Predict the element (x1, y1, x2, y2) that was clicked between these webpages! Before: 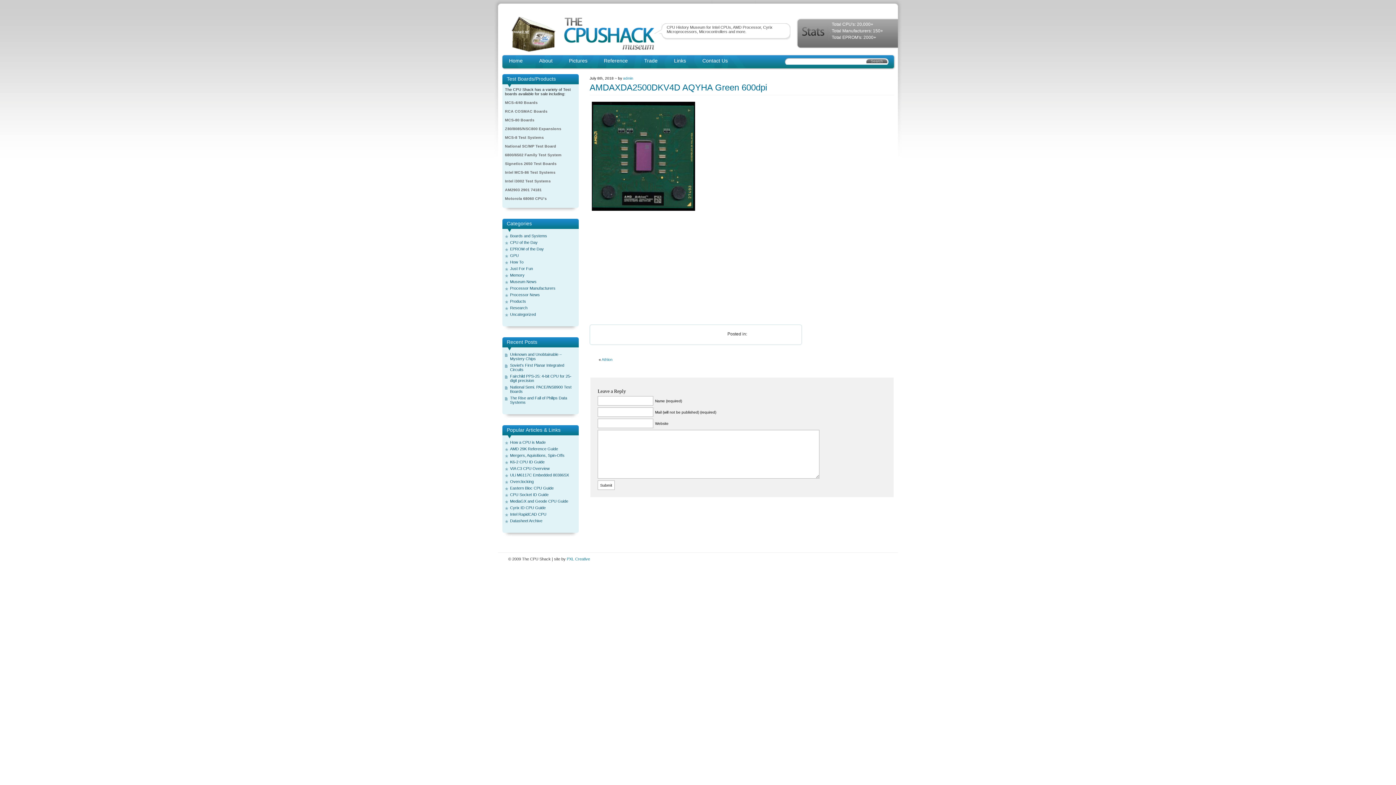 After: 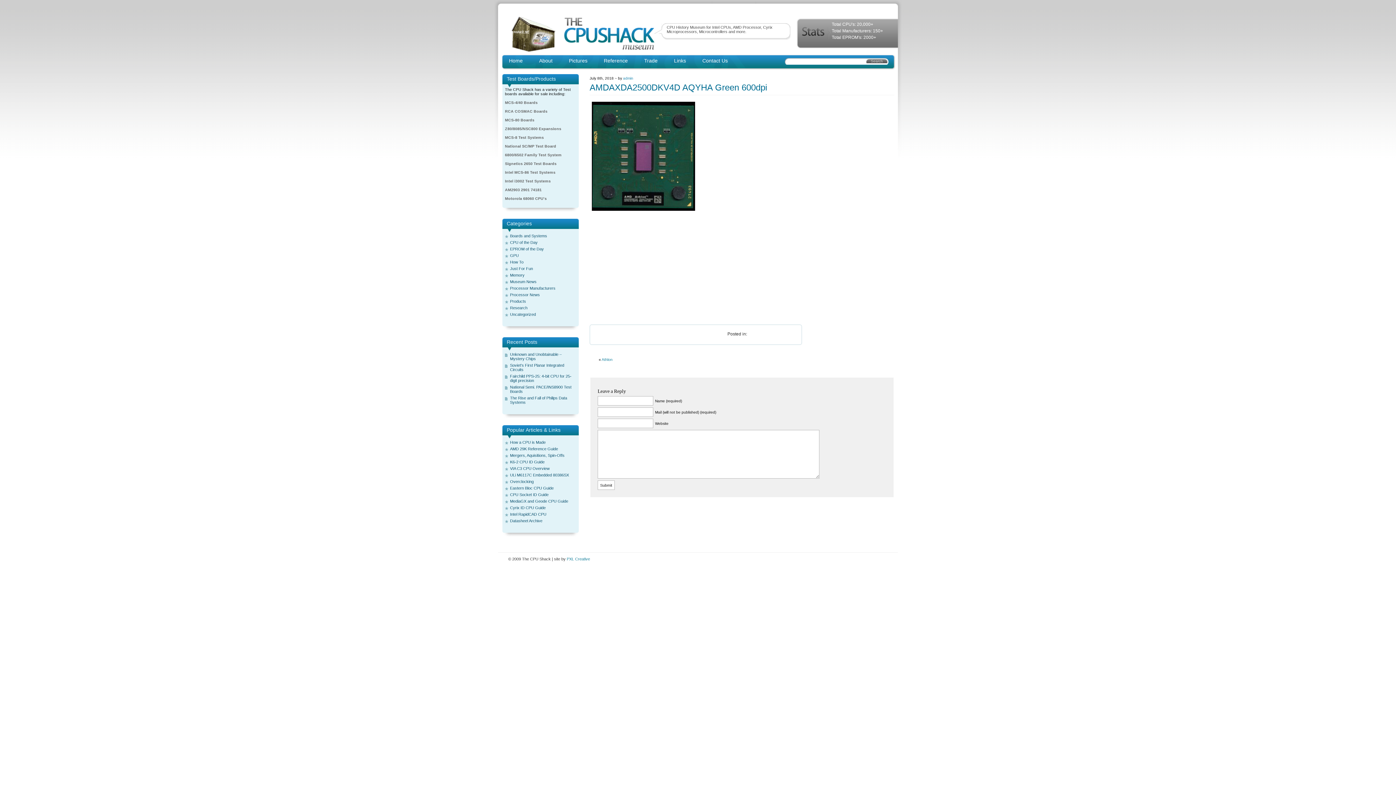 Action: label: AMDAXDA2500DKV4D AQYHA Green 600dpi bbox: (589, 82, 767, 92)